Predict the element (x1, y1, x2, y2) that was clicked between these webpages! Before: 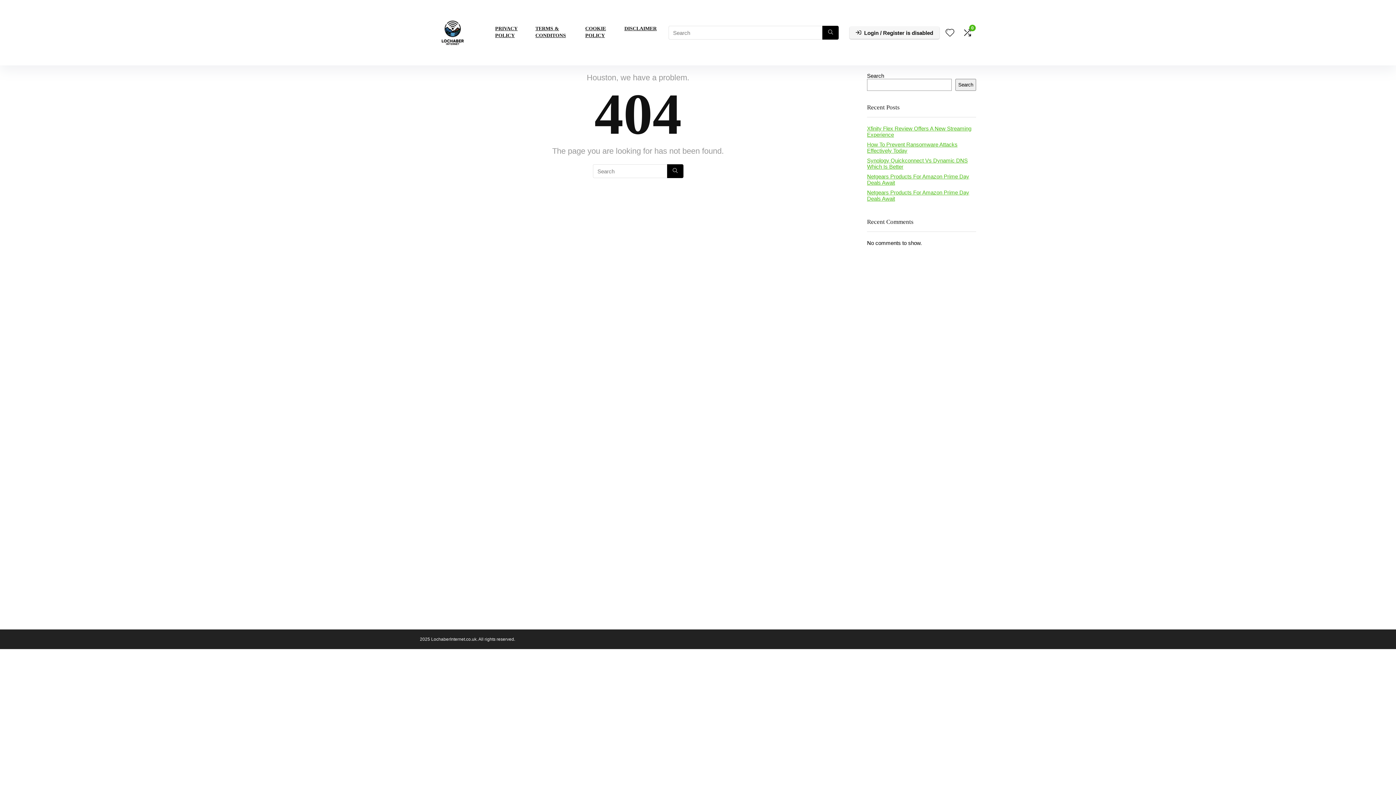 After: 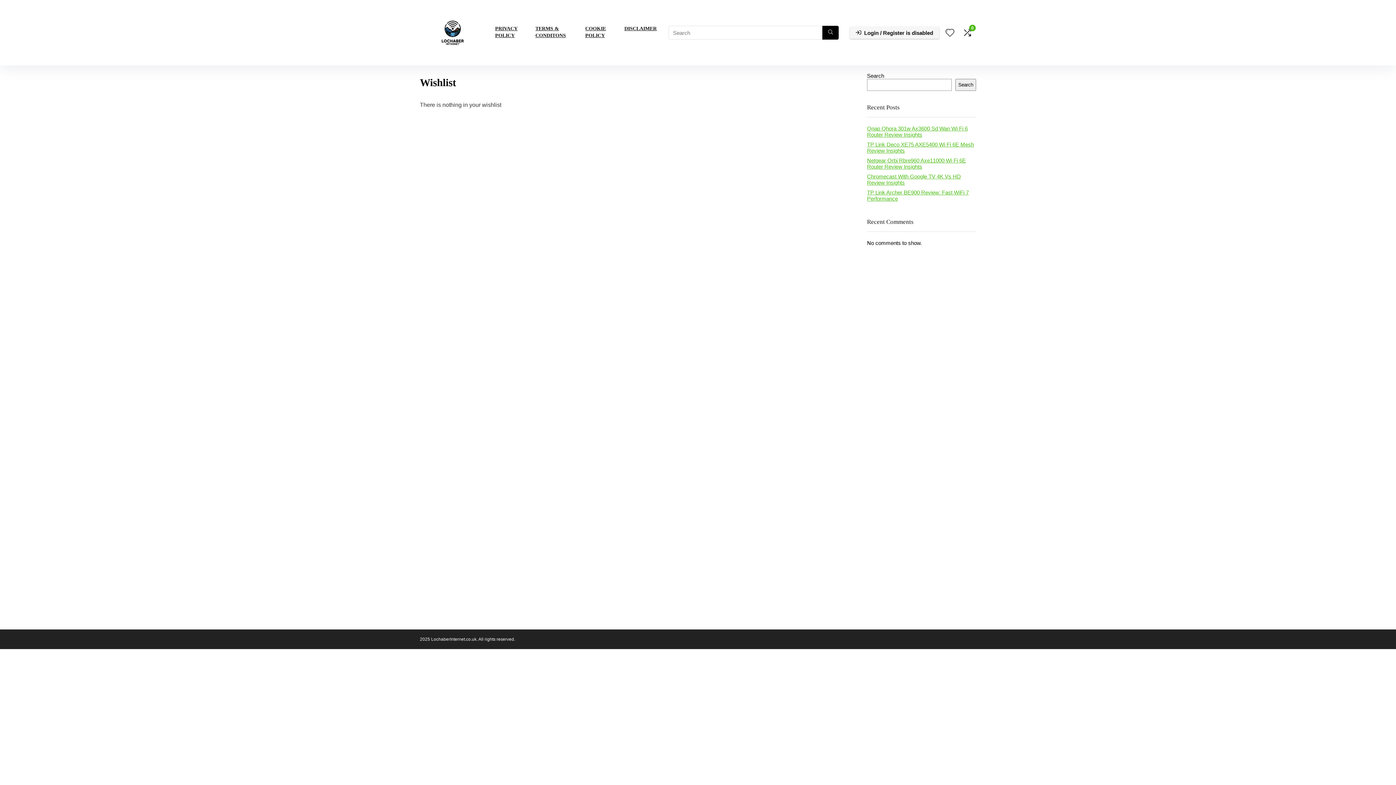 Action: bbox: (945, 28, 954, 38) label: Wishlist